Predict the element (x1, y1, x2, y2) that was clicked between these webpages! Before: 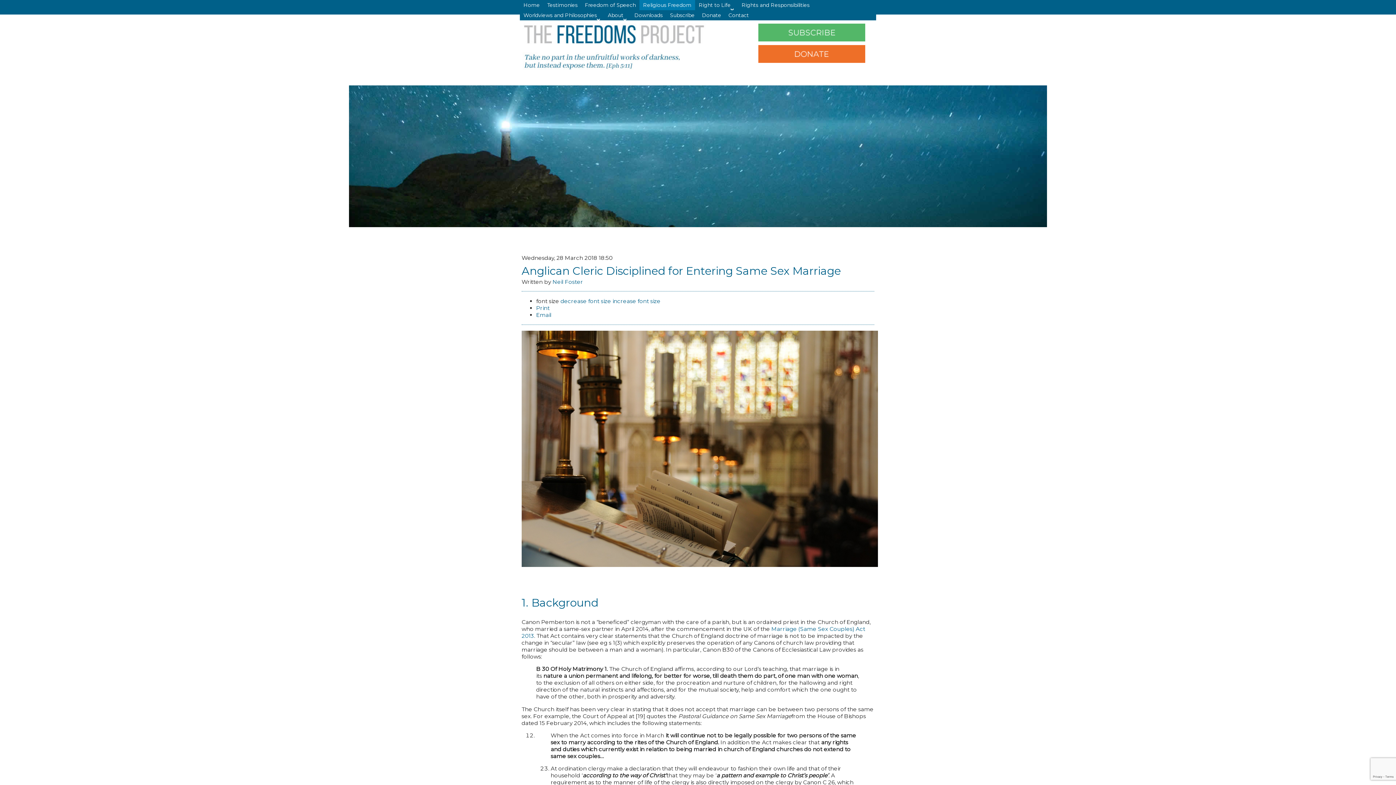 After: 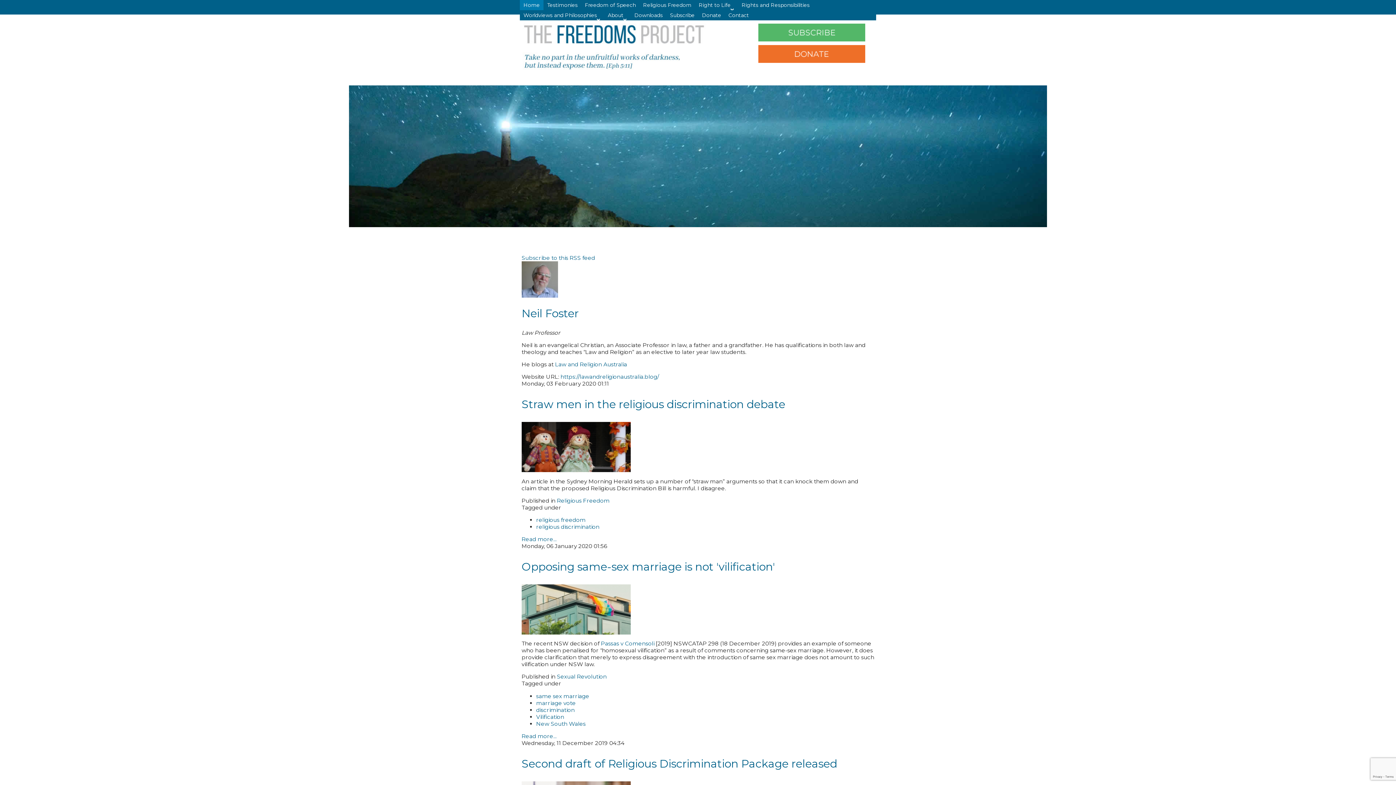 Action: label: Neil Foster bbox: (552, 278, 583, 285)